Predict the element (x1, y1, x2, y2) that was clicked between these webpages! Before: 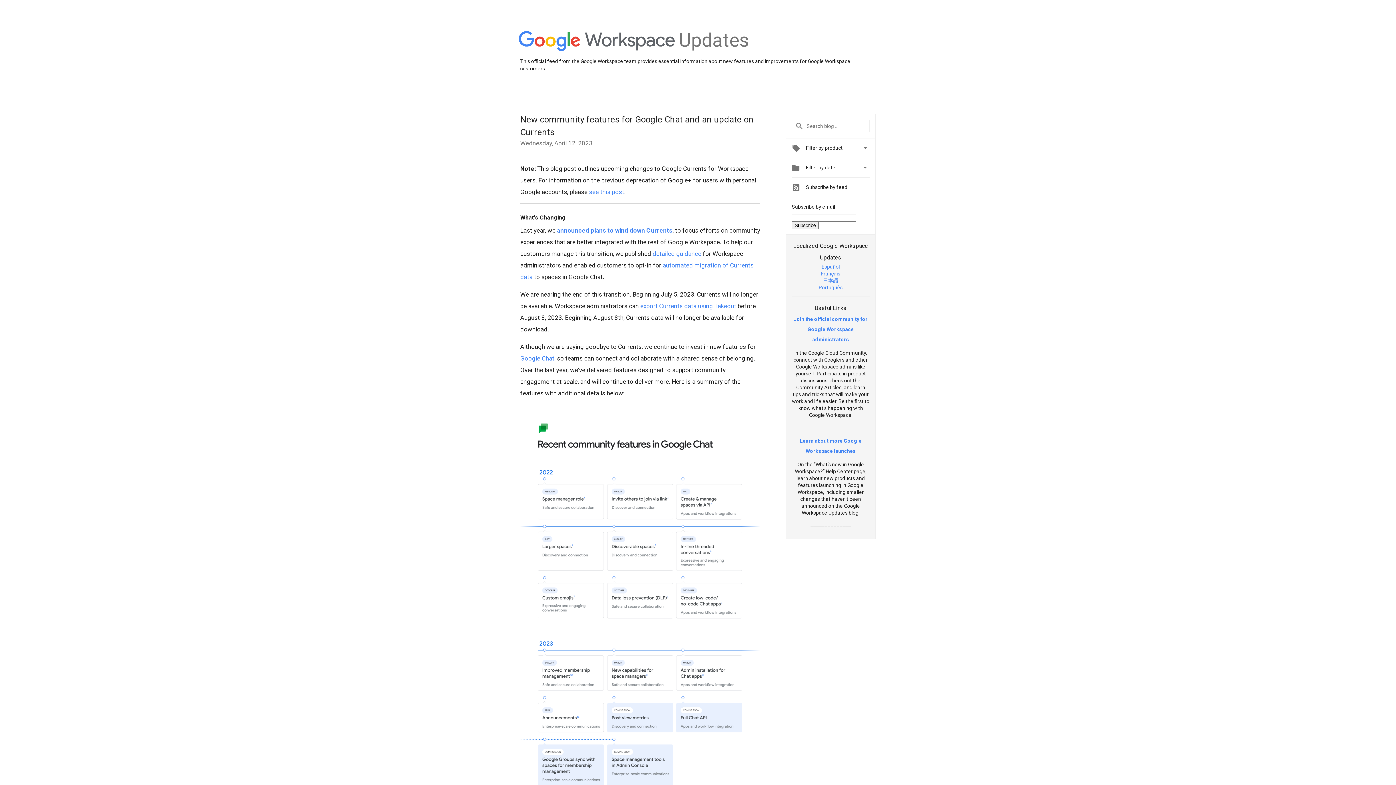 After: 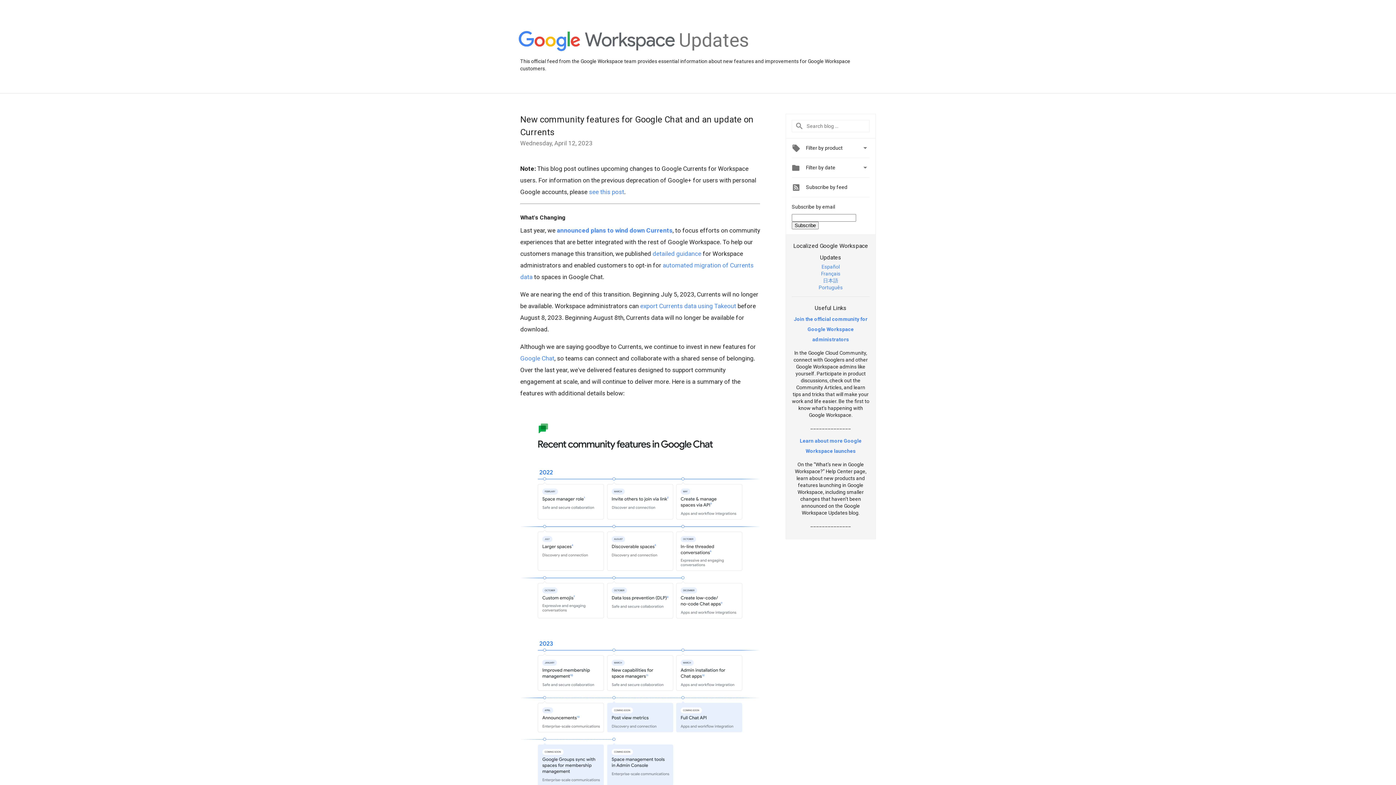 Action: bbox: (794, 316, 867, 342) label: Join the official community for Google Workspace administrators